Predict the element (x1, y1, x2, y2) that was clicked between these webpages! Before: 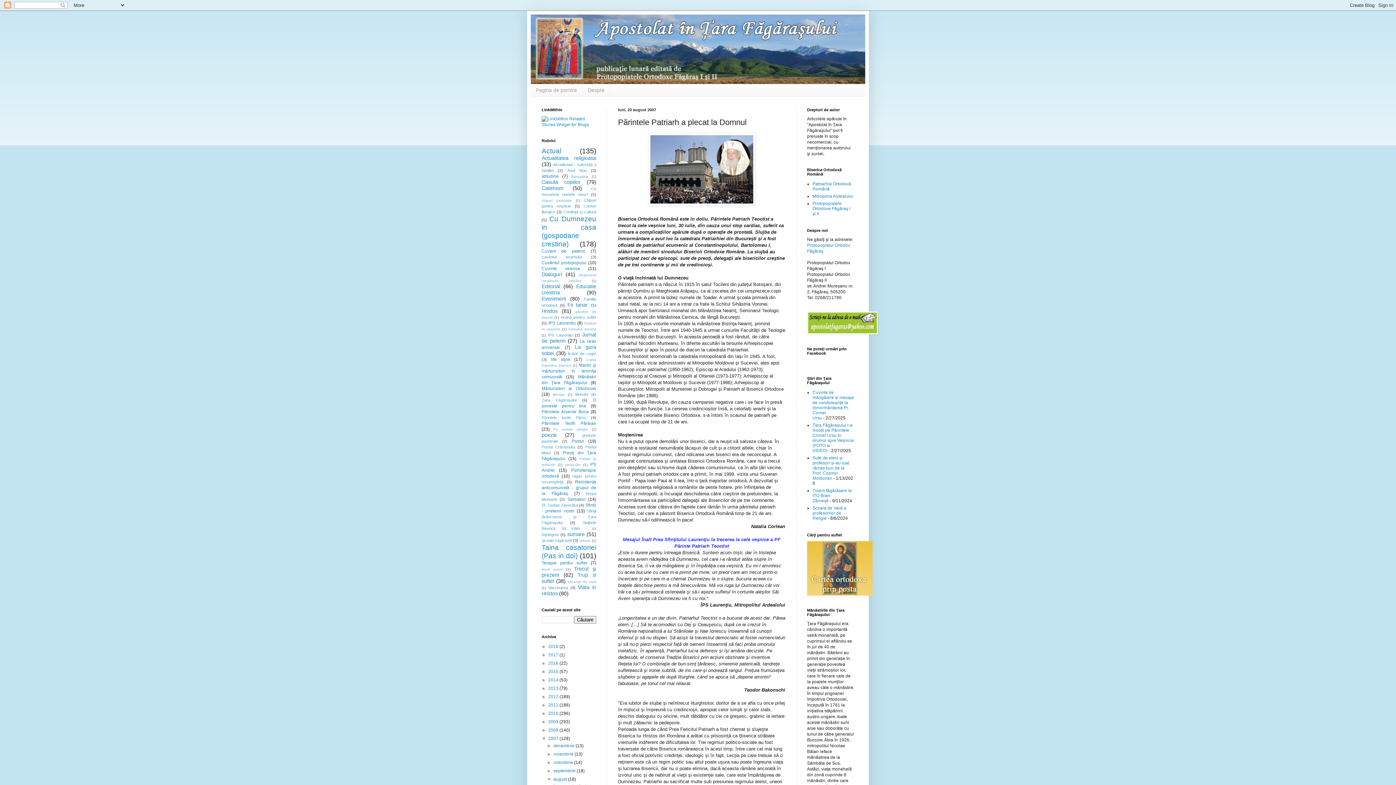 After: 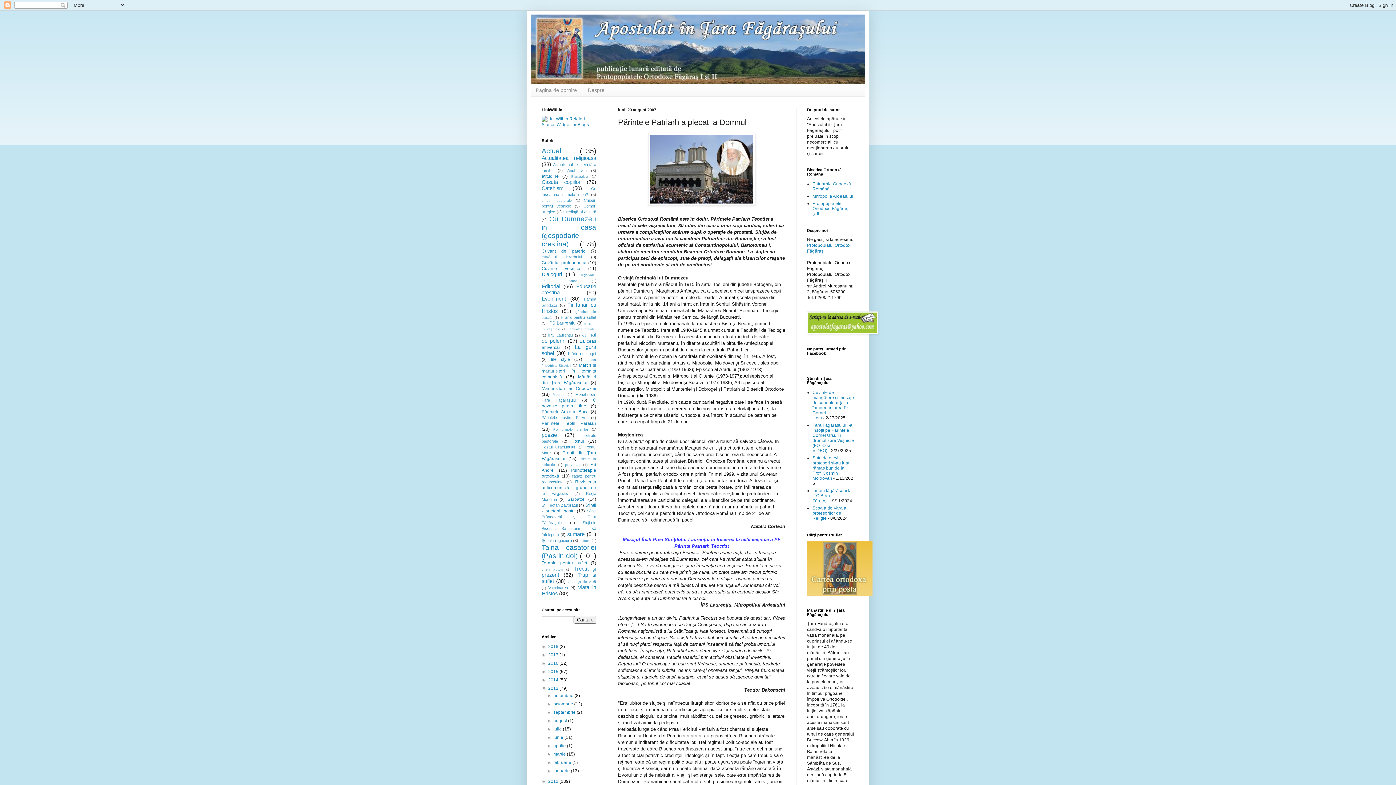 Action: label: ►   bbox: (541, 686, 548, 691)